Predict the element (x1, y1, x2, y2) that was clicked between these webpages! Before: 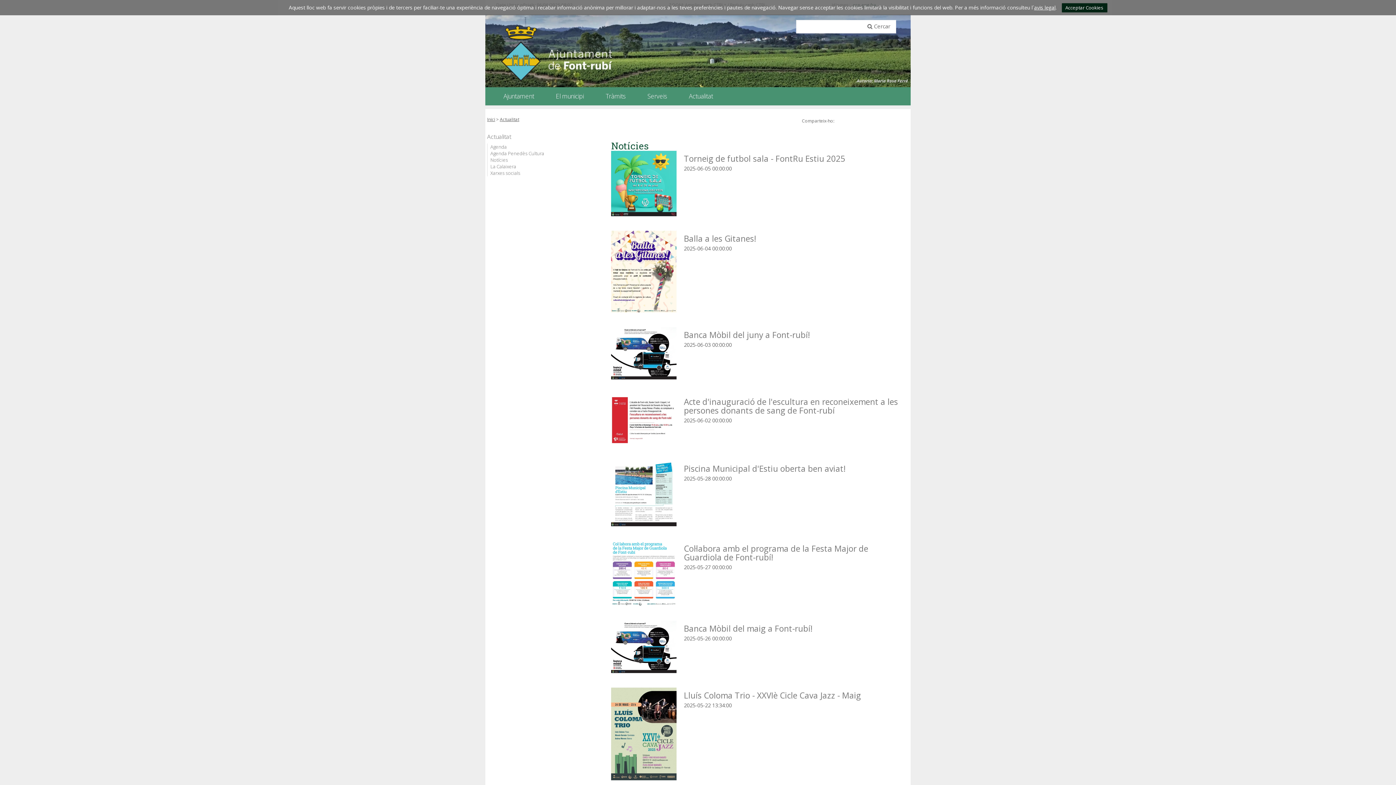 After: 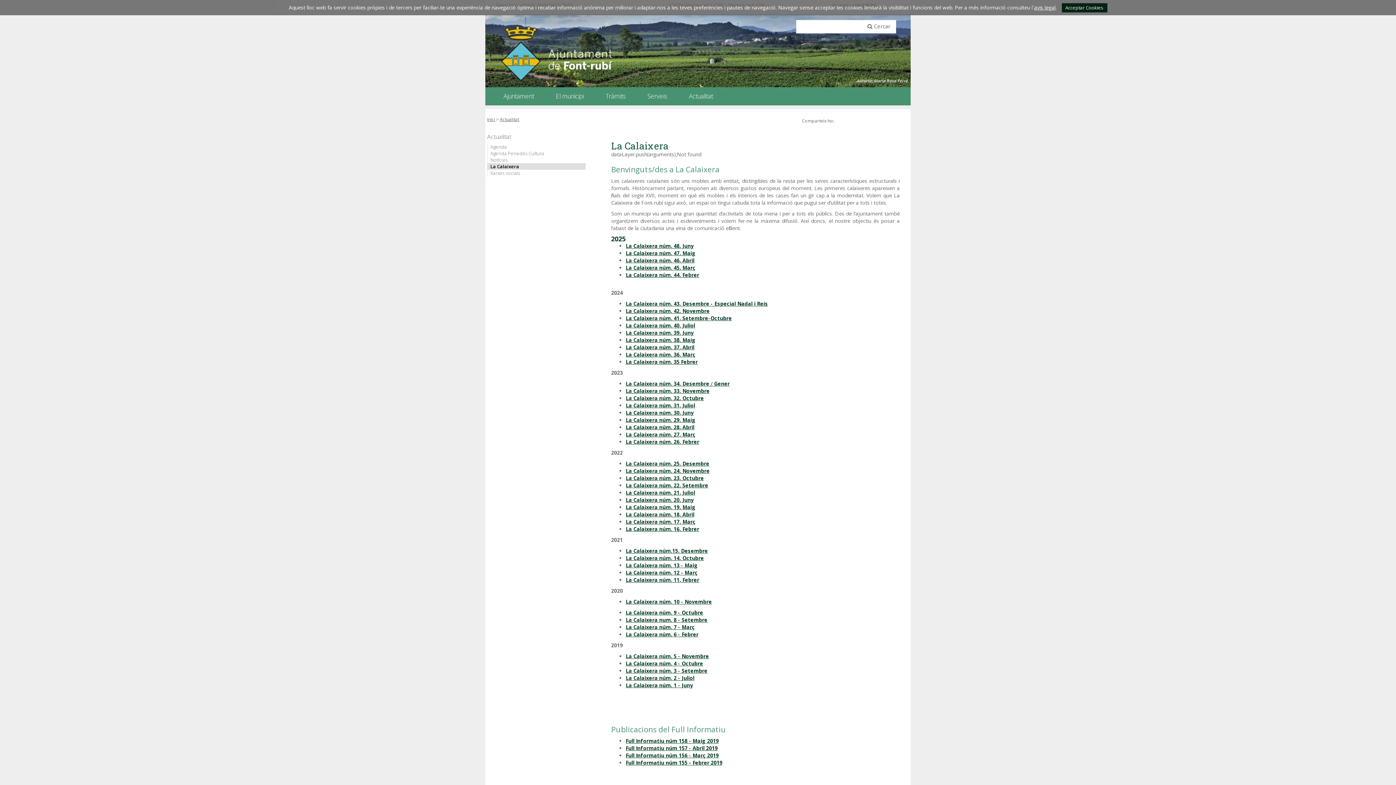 Action: label: La Calaixera bbox: (487, 163, 585, 169)